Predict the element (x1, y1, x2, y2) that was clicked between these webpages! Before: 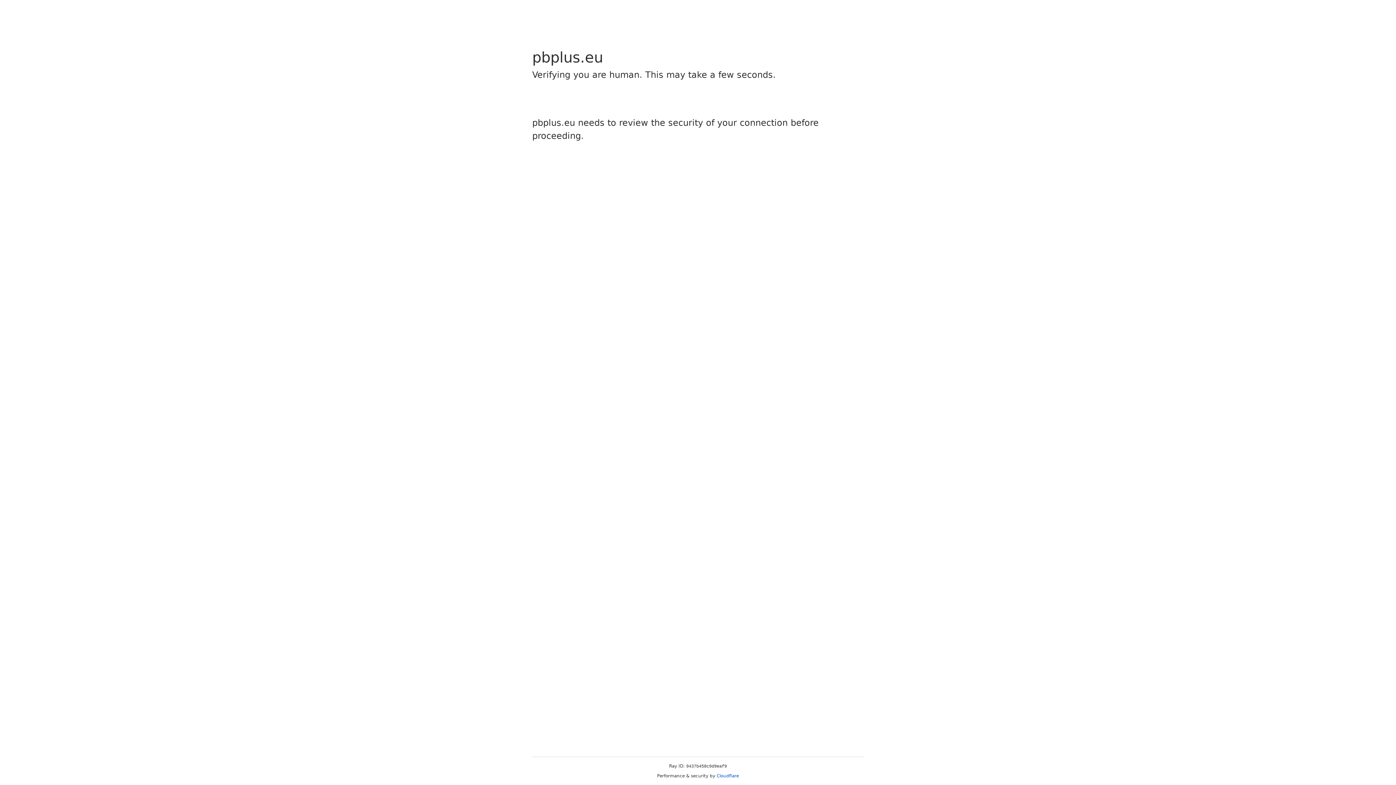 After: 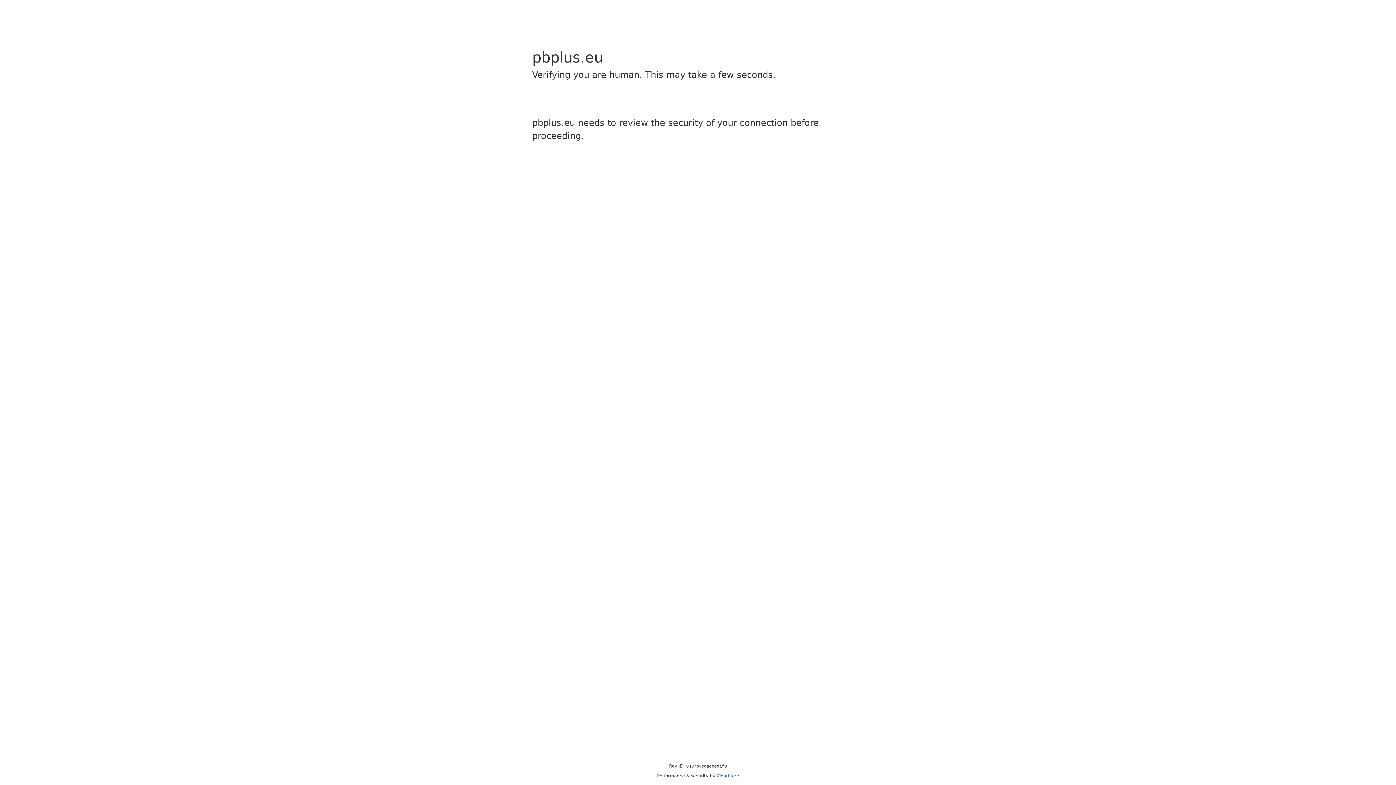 Action: label: Cloudflare bbox: (716, 773, 739, 778)